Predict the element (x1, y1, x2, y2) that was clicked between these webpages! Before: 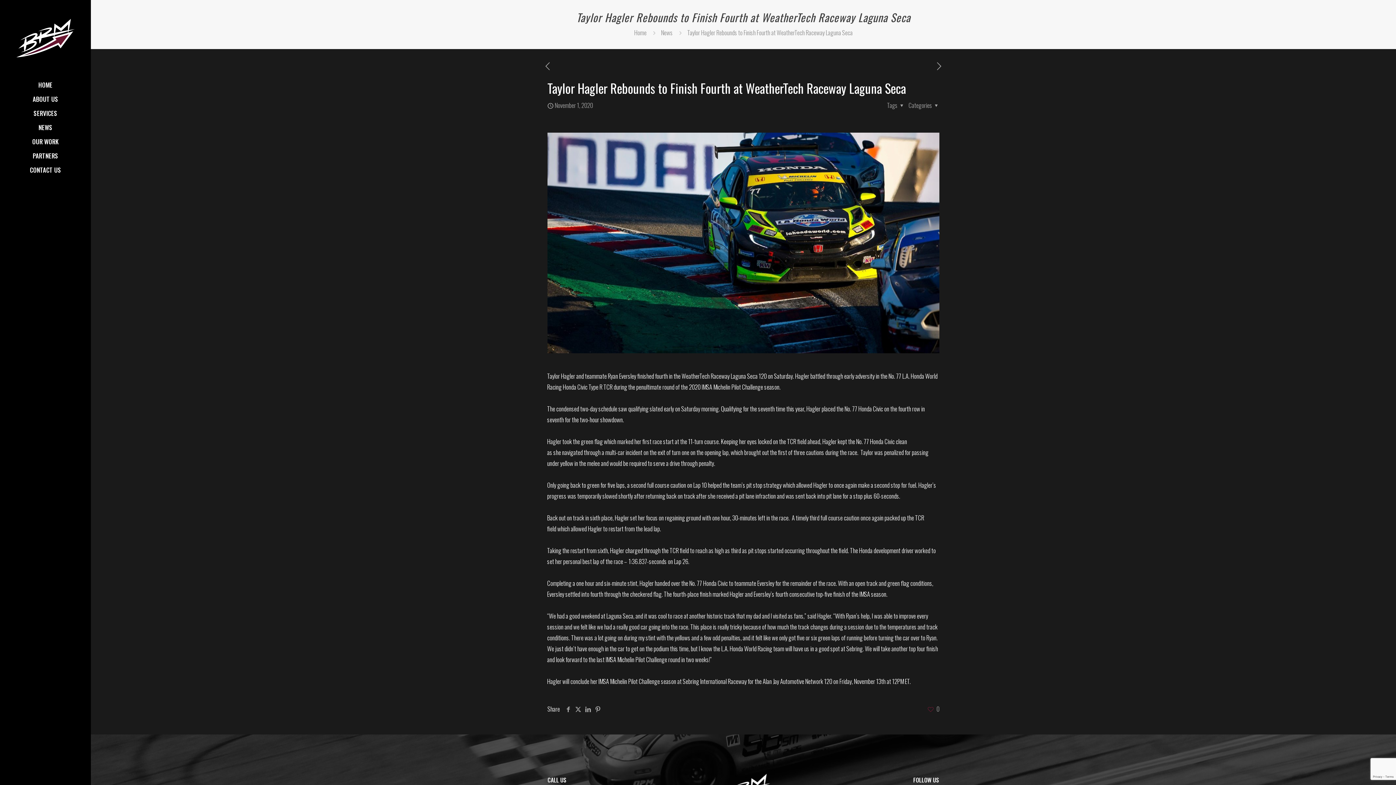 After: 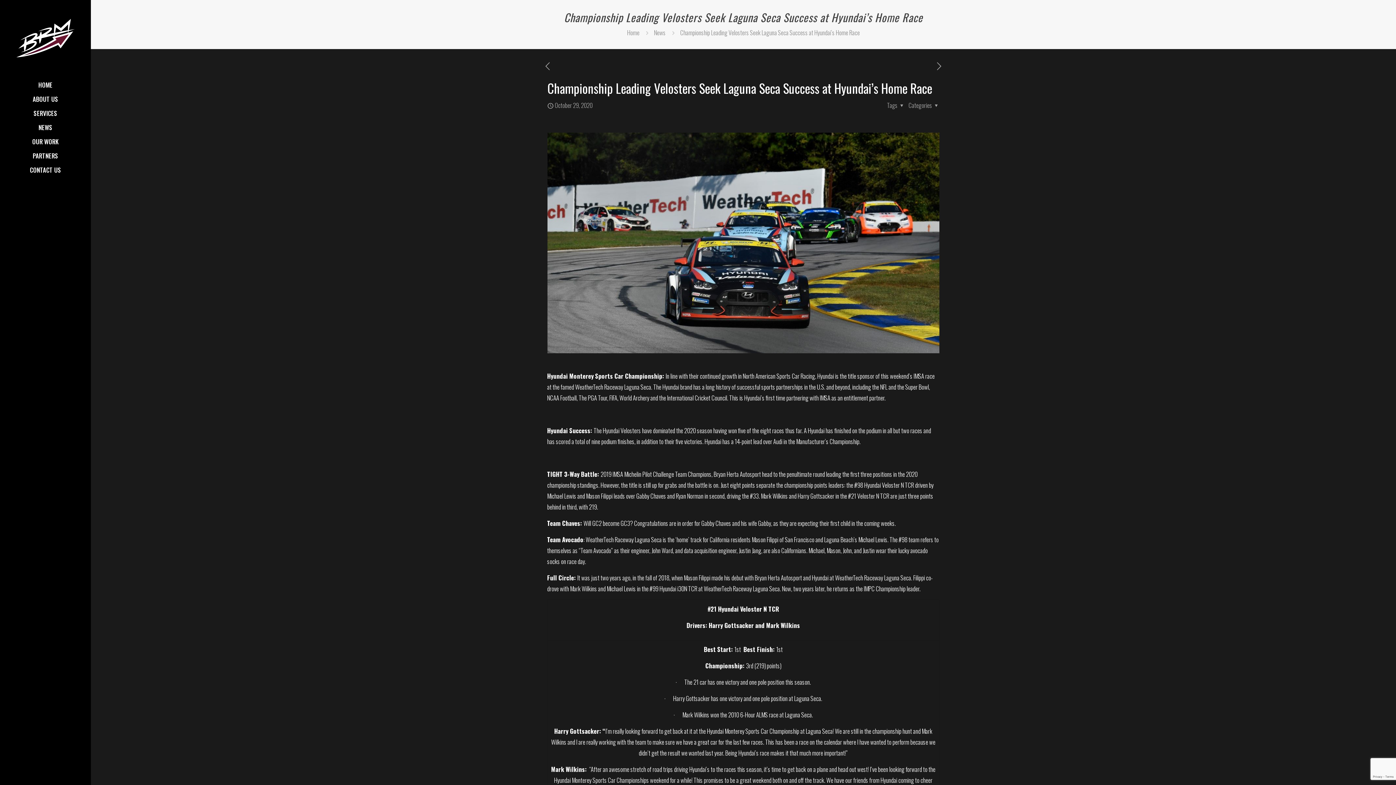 Action: bbox: (543, 60, 552, 72)